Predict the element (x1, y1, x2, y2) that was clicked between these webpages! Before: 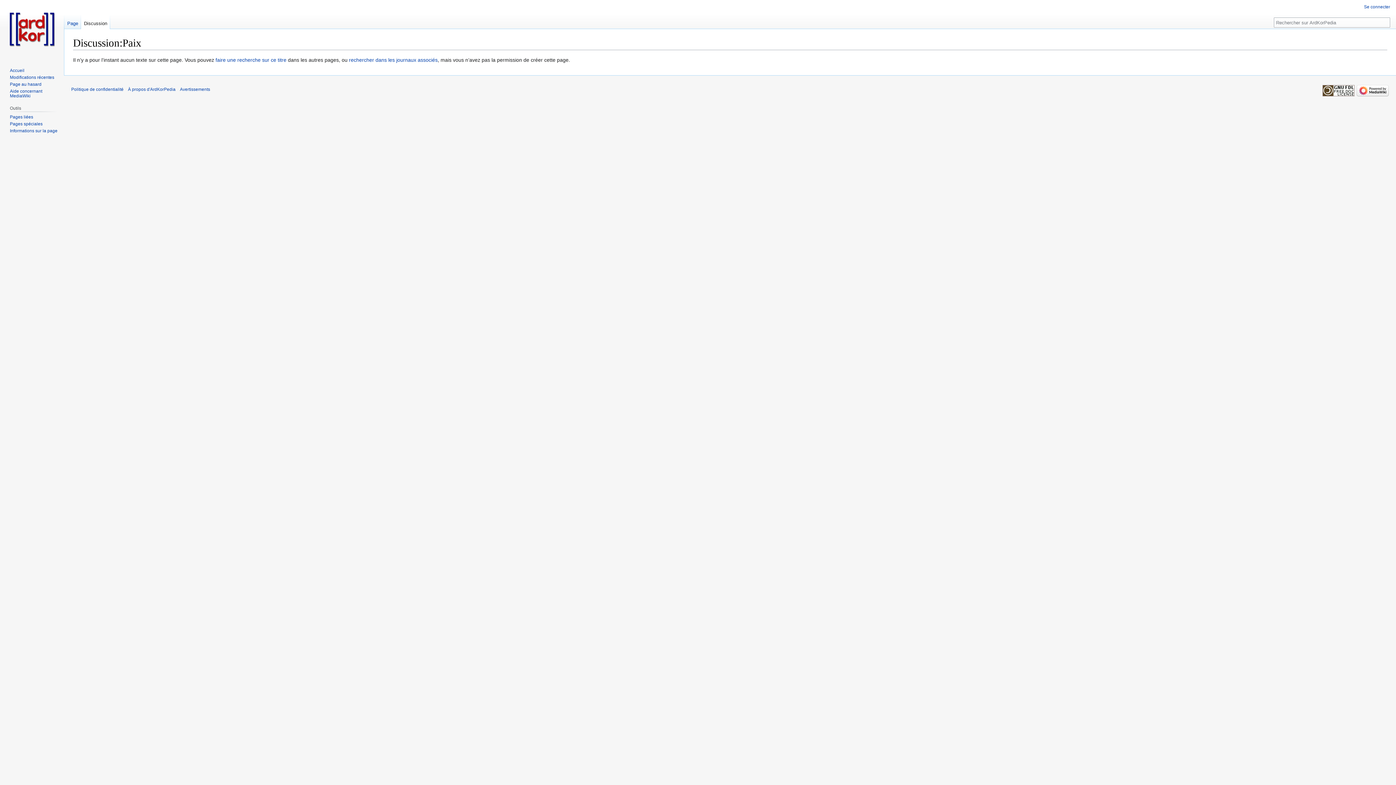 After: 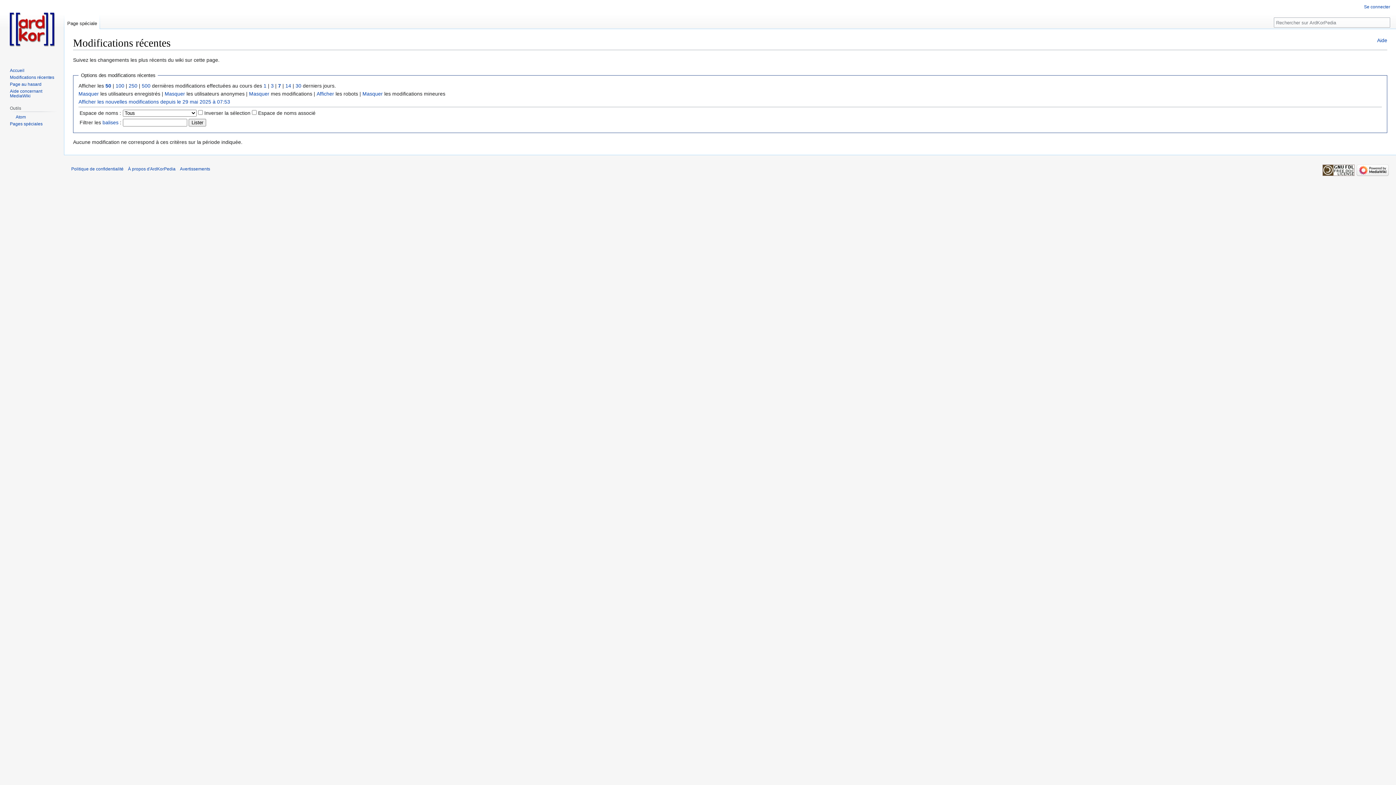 Action: label: Modifications récentes bbox: (9, 74, 54, 79)